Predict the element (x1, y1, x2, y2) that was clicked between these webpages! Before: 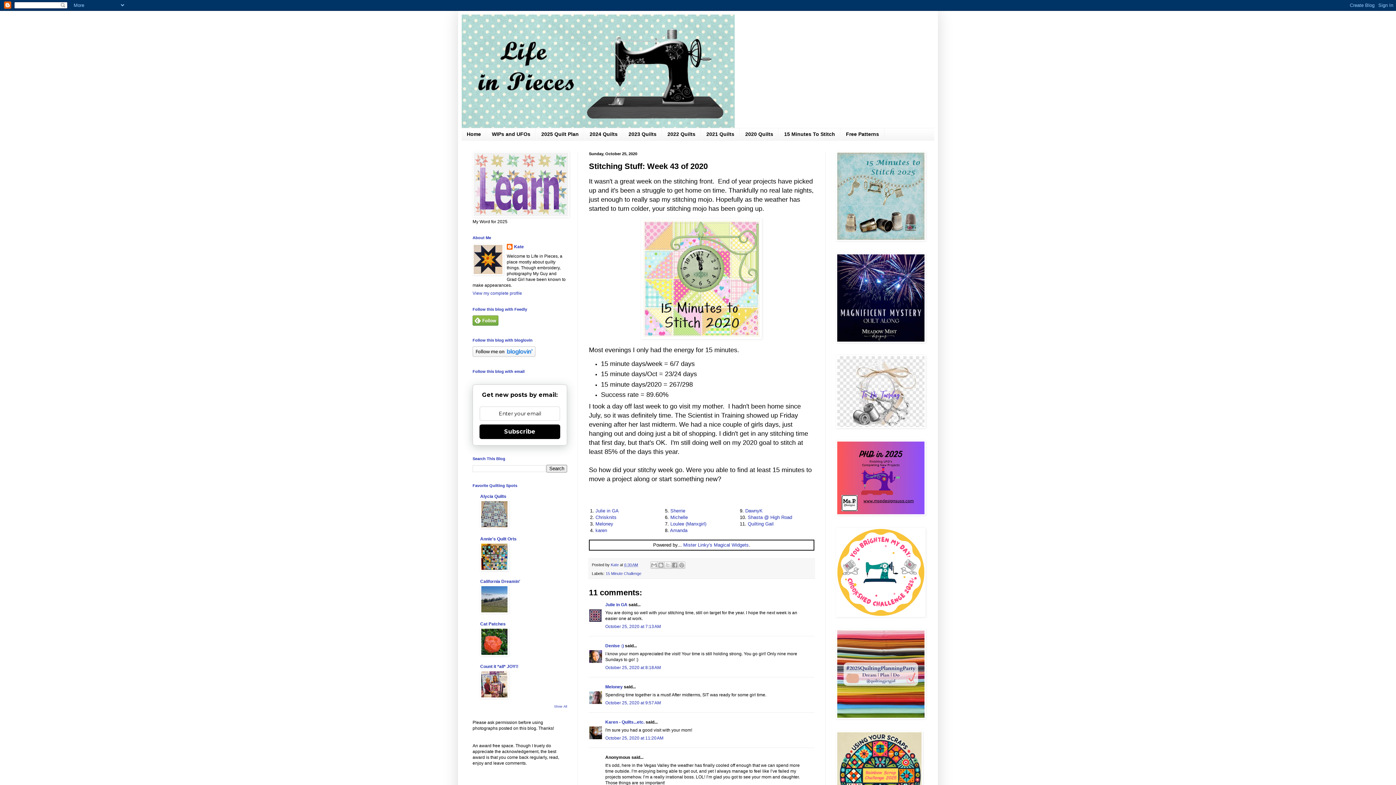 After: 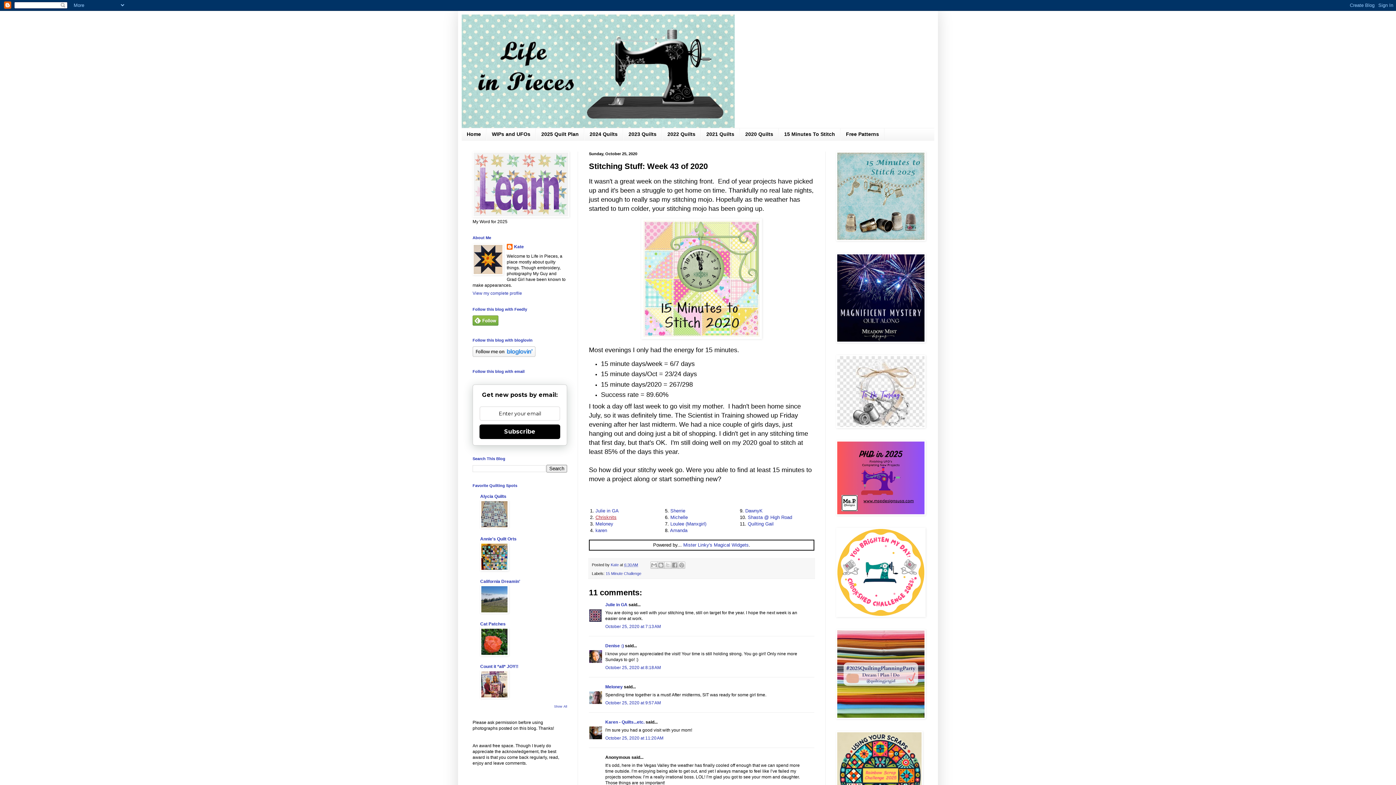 Action: bbox: (595, 514, 616, 520) label: Chrisknits